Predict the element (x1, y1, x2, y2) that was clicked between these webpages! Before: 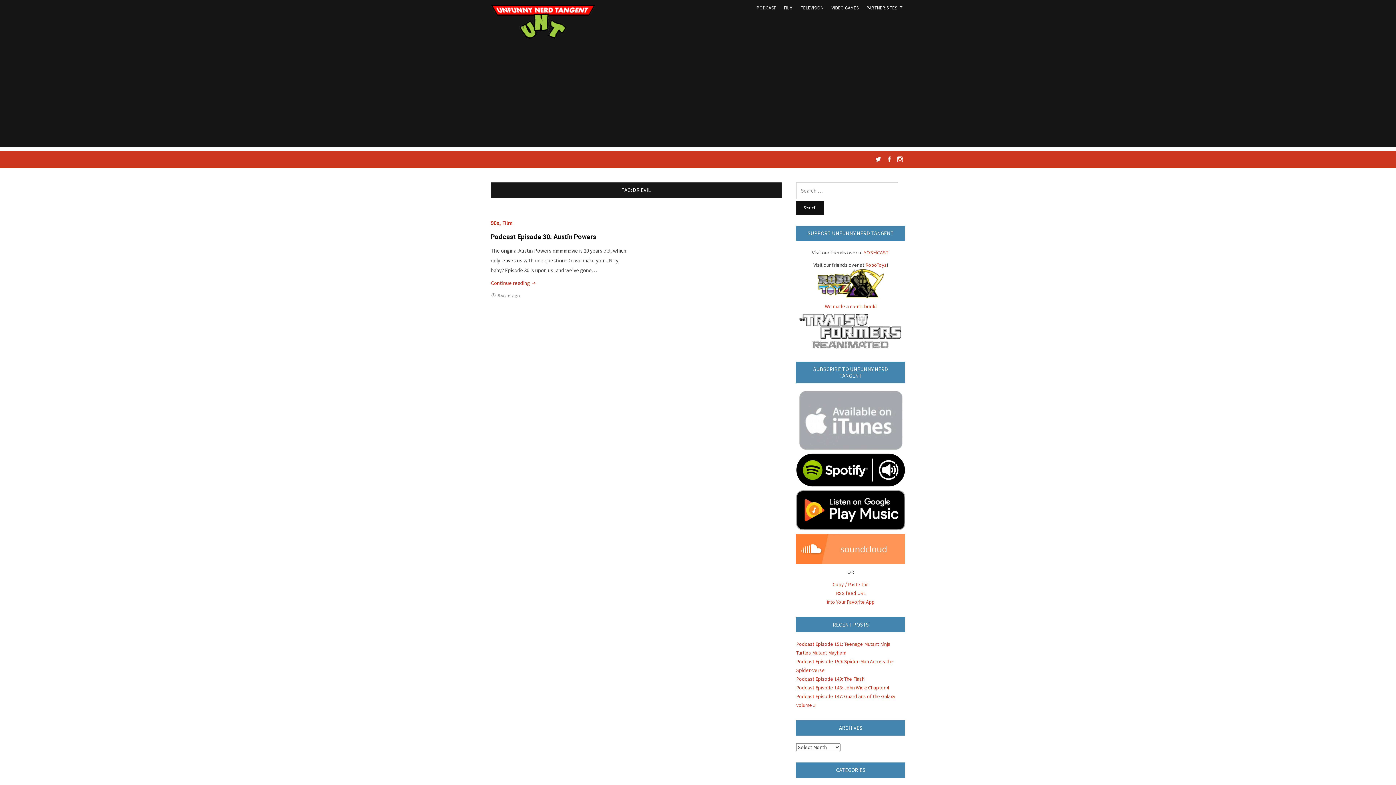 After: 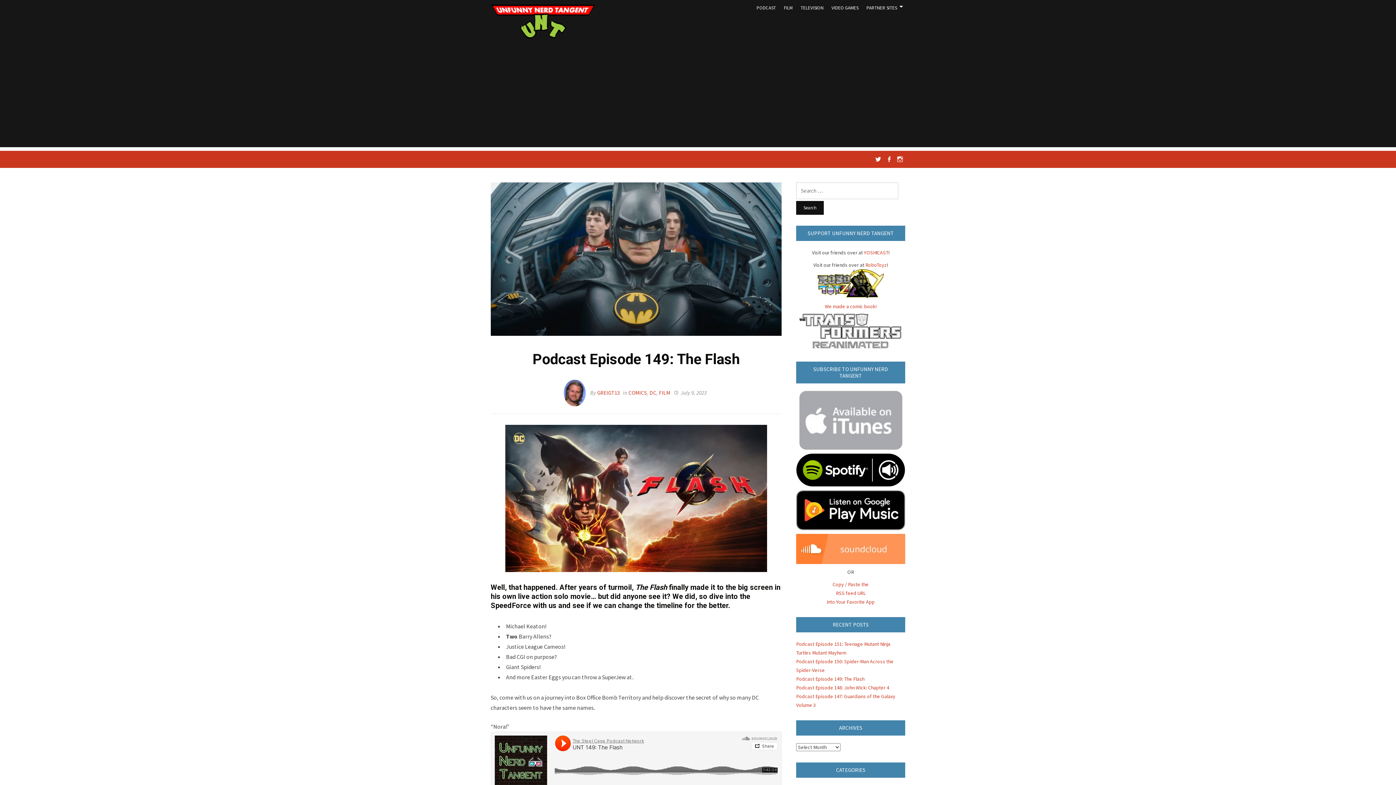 Action: bbox: (796, 676, 864, 682) label: Podcast Episode 149: The Flash